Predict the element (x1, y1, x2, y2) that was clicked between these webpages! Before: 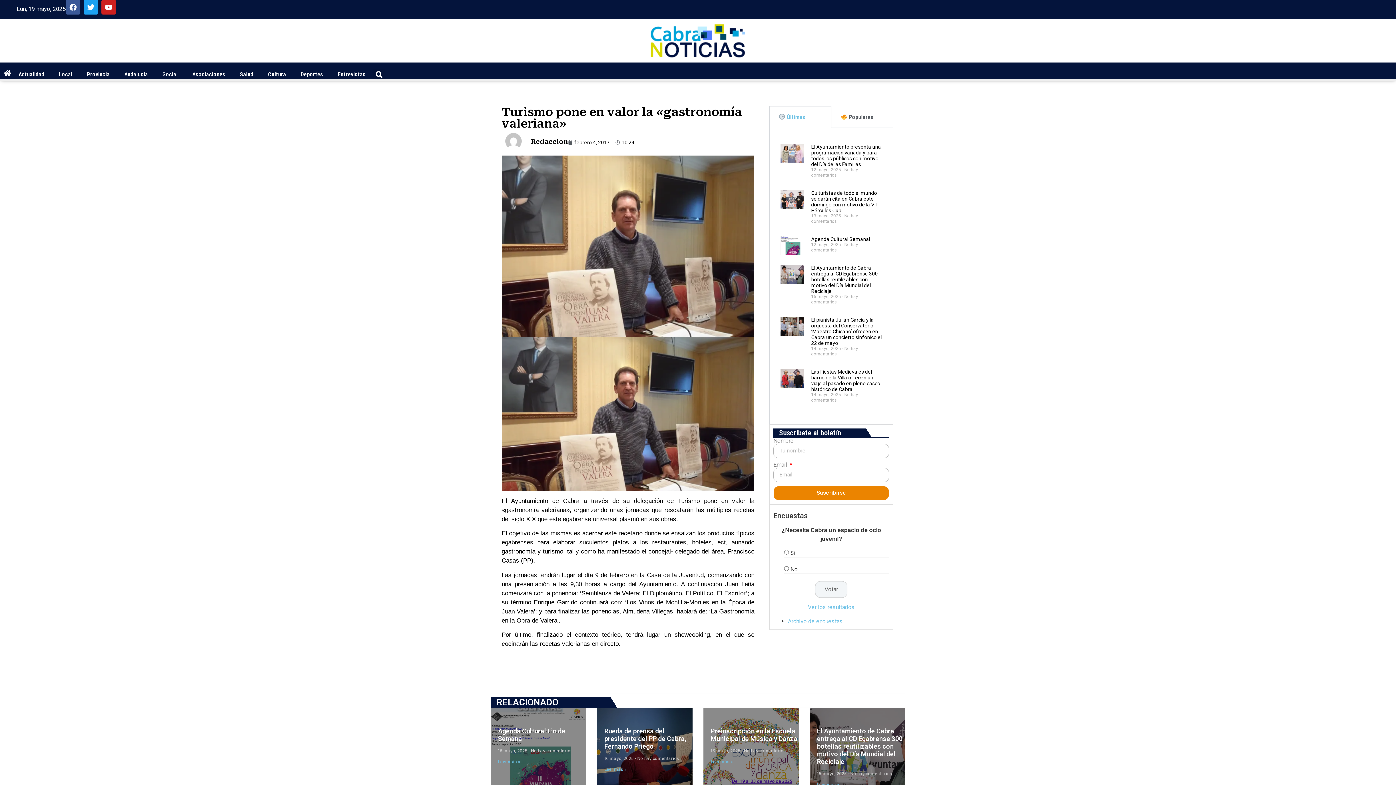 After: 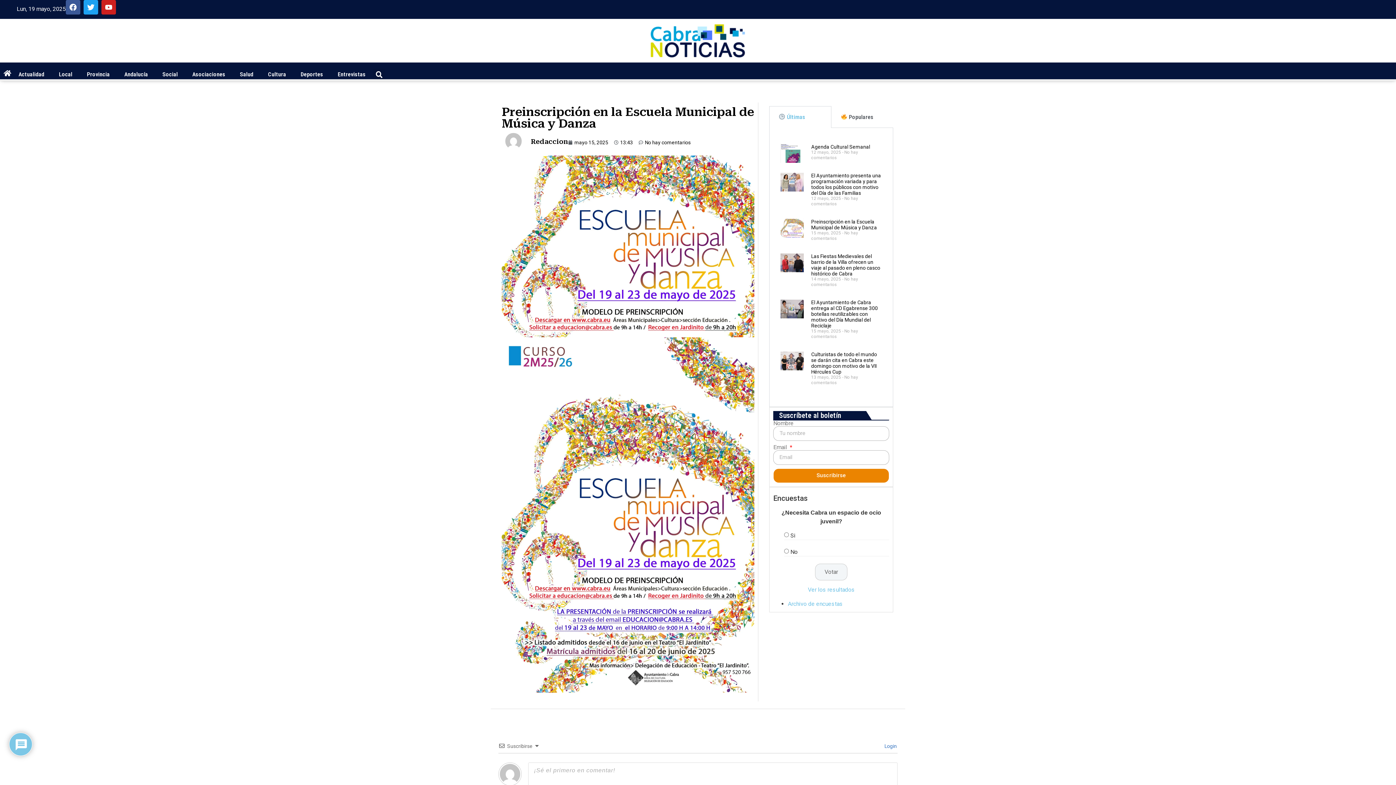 Action: label: Preinscripción en la Escuela Municipal de Música y Danza bbox: (710, 727, 797, 742)